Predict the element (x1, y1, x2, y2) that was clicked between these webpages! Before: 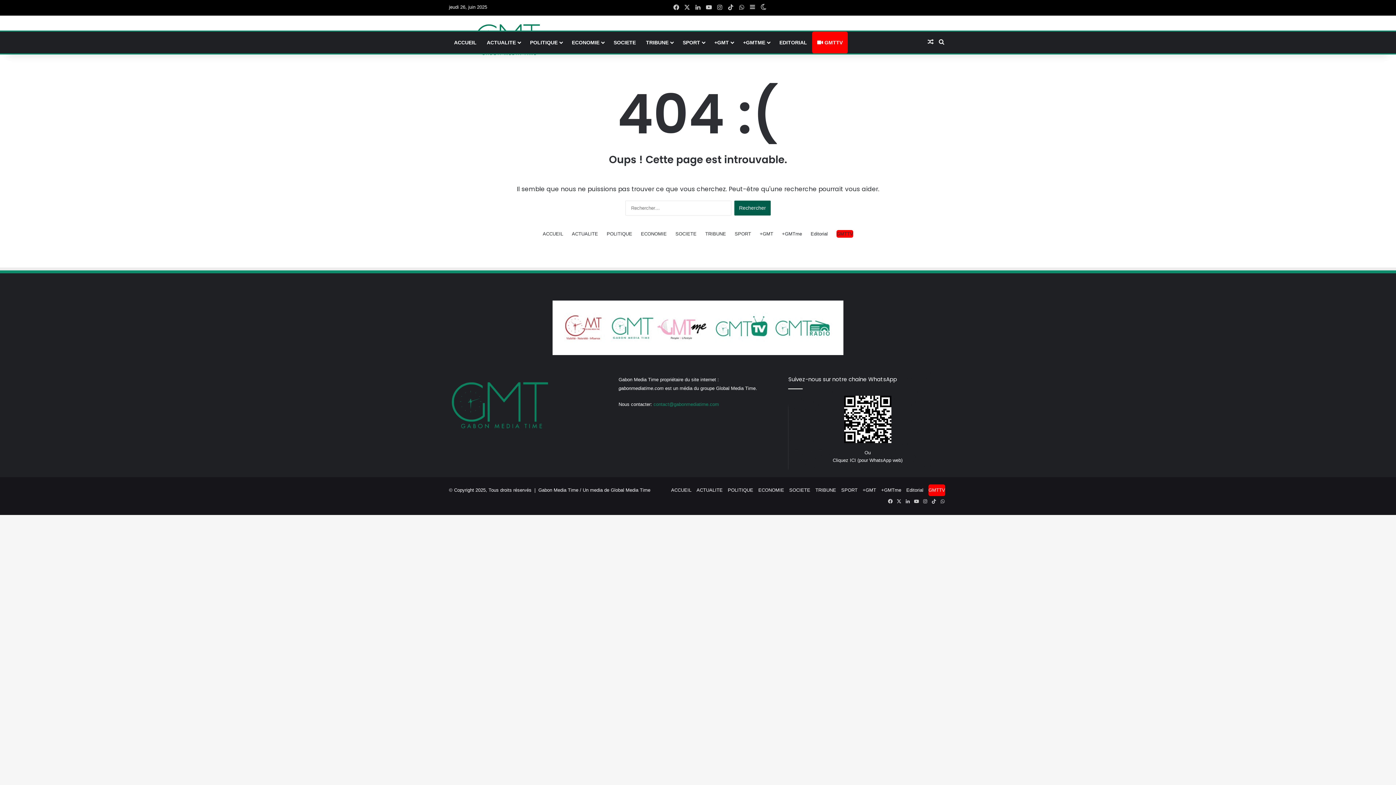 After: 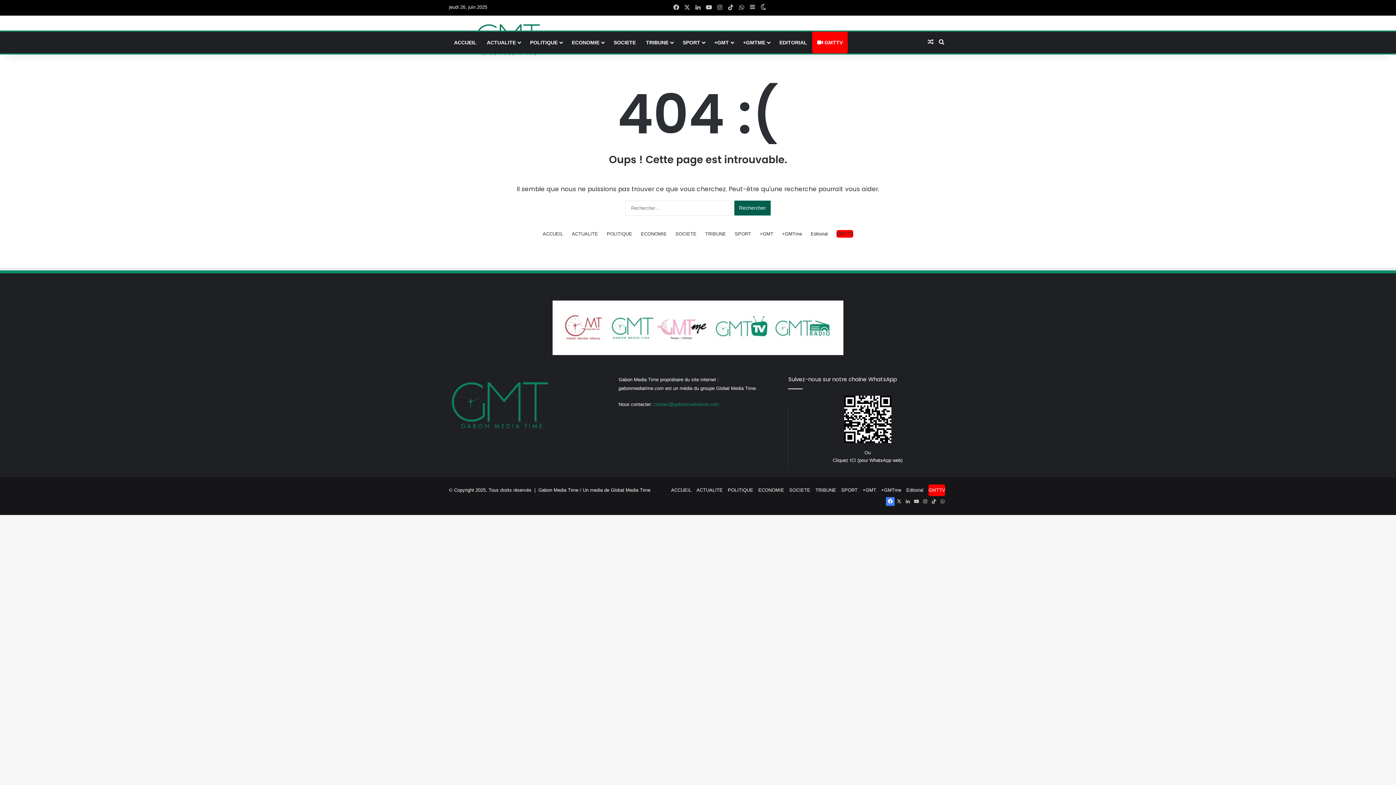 Action: label: Facebook bbox: (886, 497, 894, 506)